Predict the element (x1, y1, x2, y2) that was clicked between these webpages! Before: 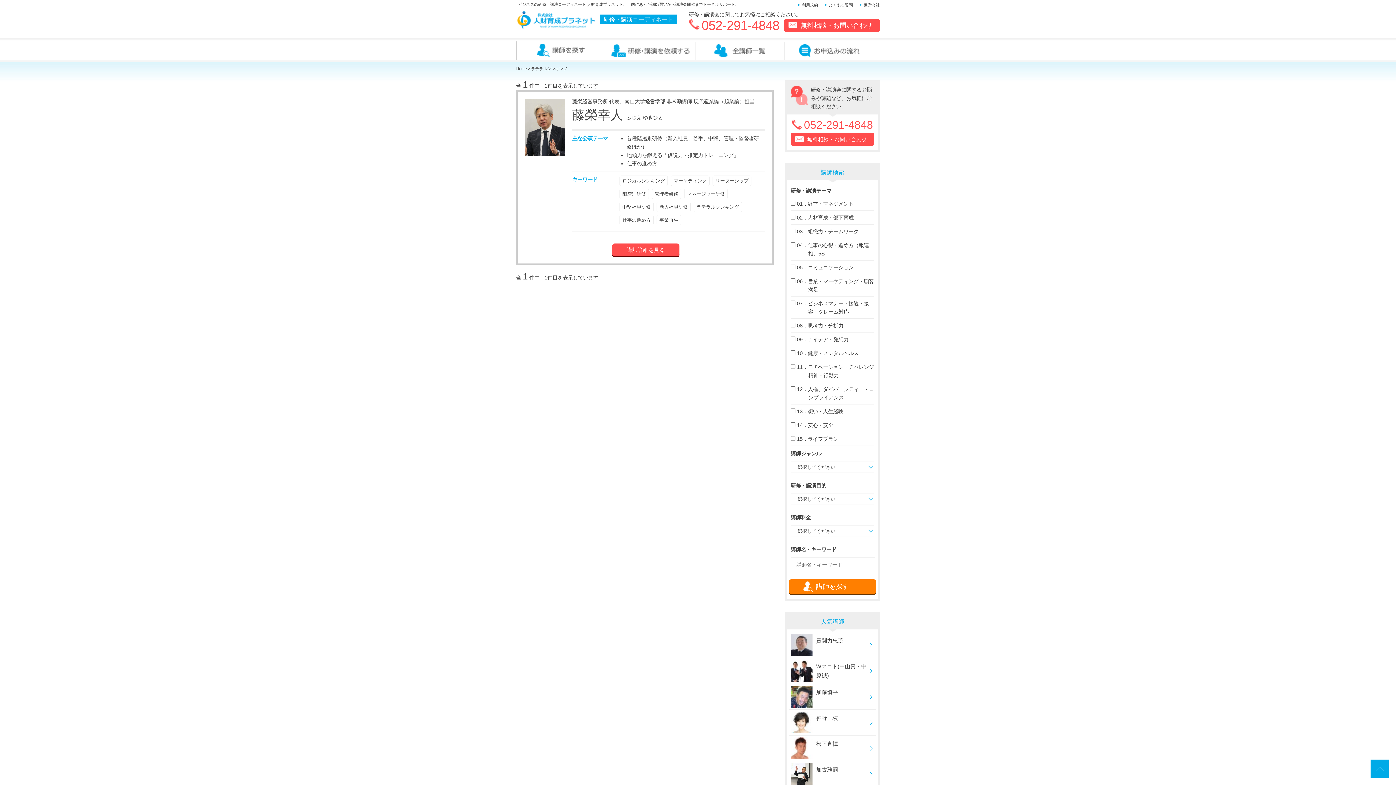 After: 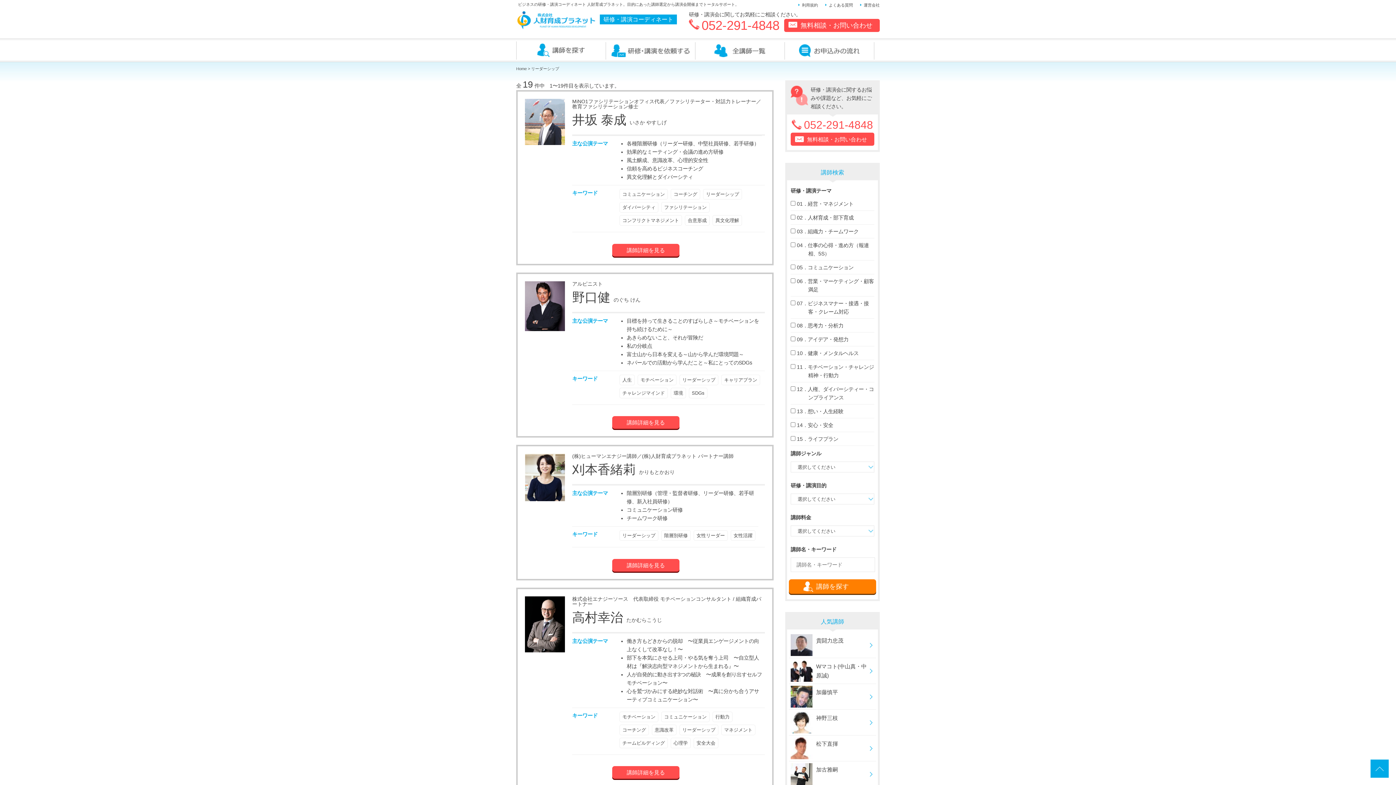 Action: label: リーダーシップ bbox: (712, 175, 751, 186)